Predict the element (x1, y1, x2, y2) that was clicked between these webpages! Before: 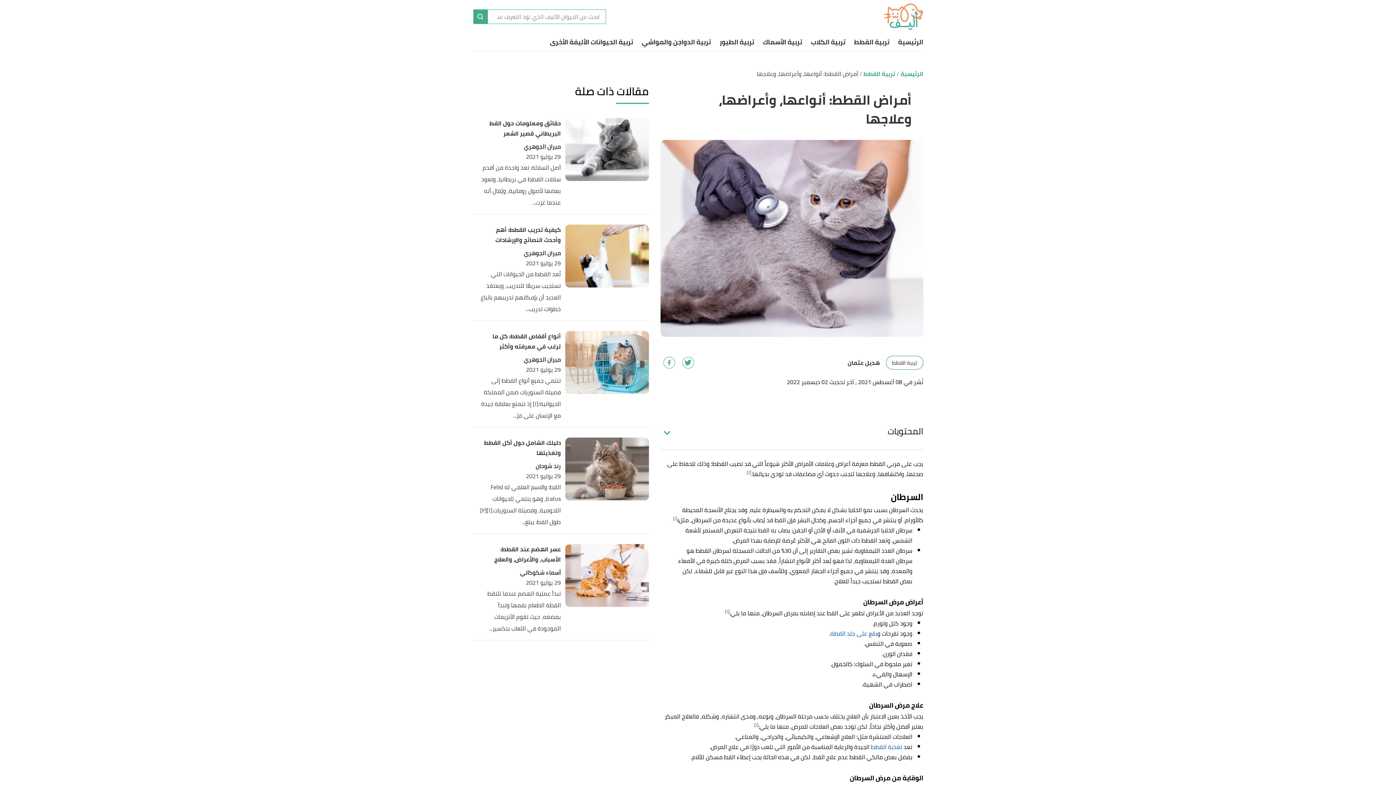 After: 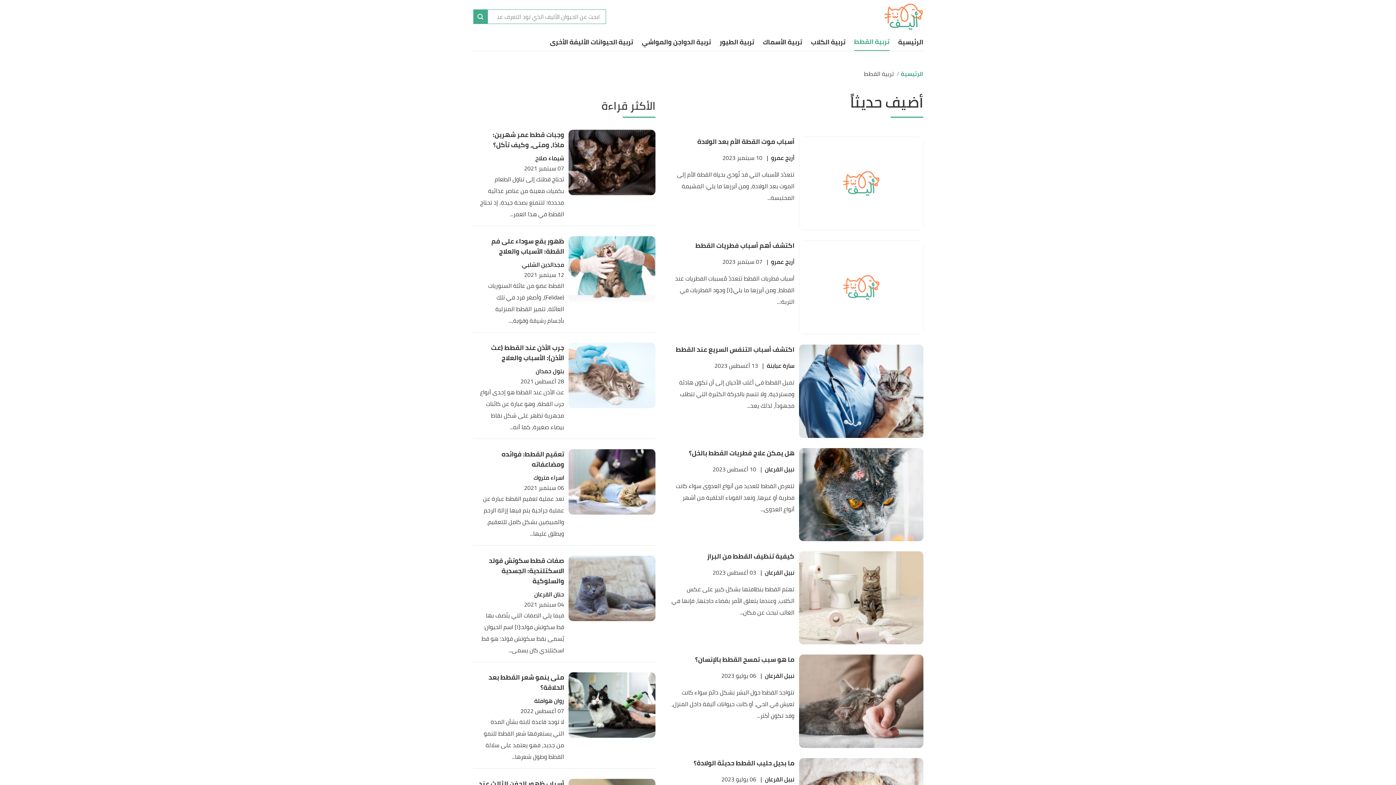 Action: label: تربية القطط bbox: (886, 355, 923, 369)